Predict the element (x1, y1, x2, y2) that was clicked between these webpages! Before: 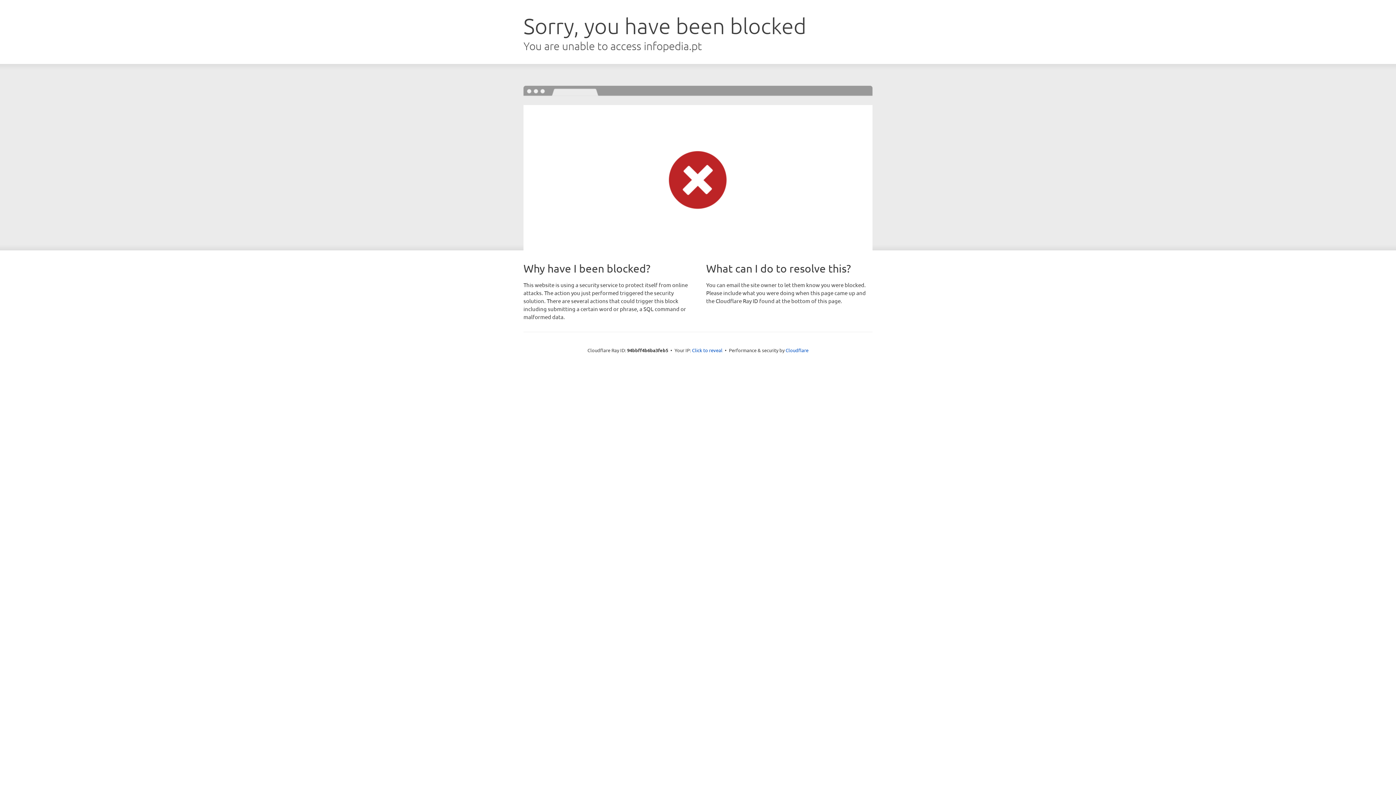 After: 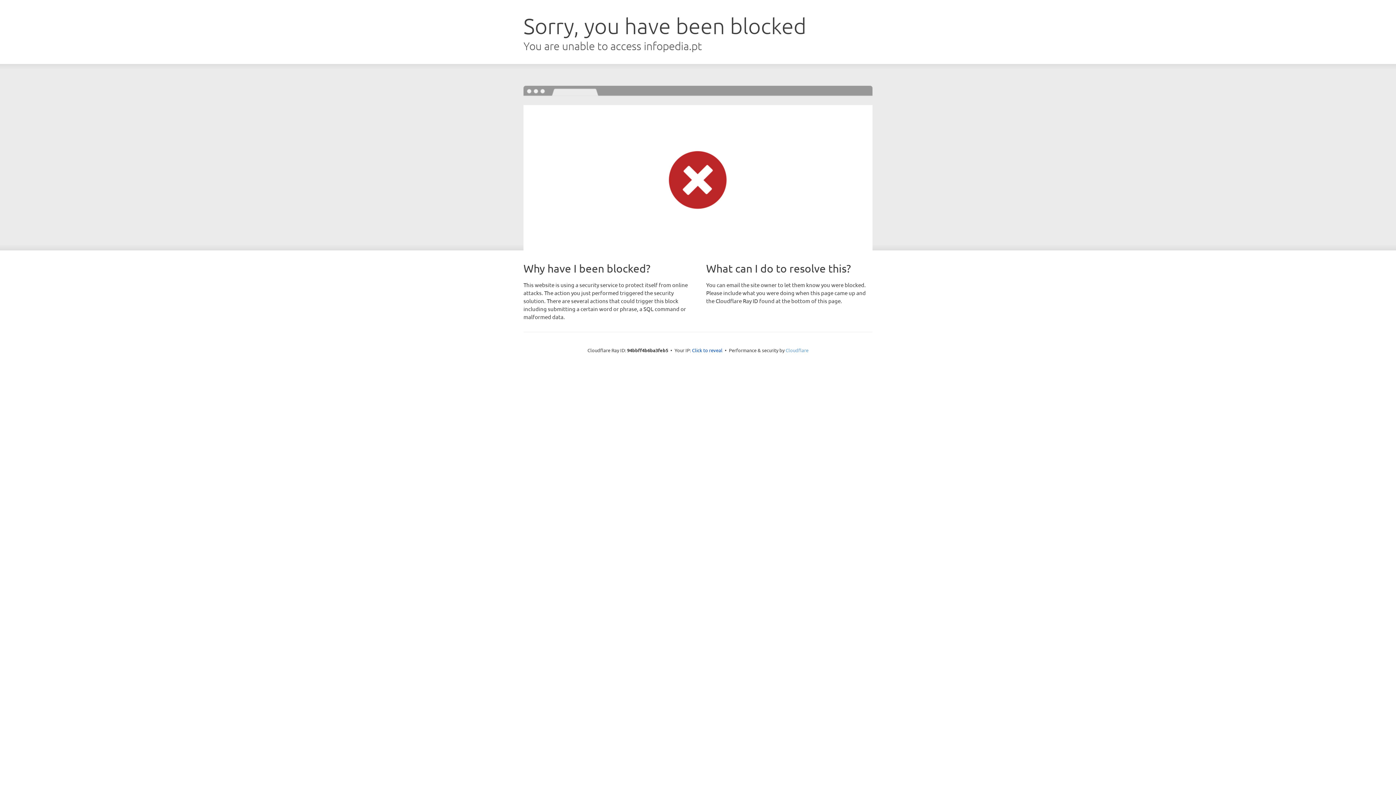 Action: bbox: (785, 347, 808, 353) label: Cloudflare